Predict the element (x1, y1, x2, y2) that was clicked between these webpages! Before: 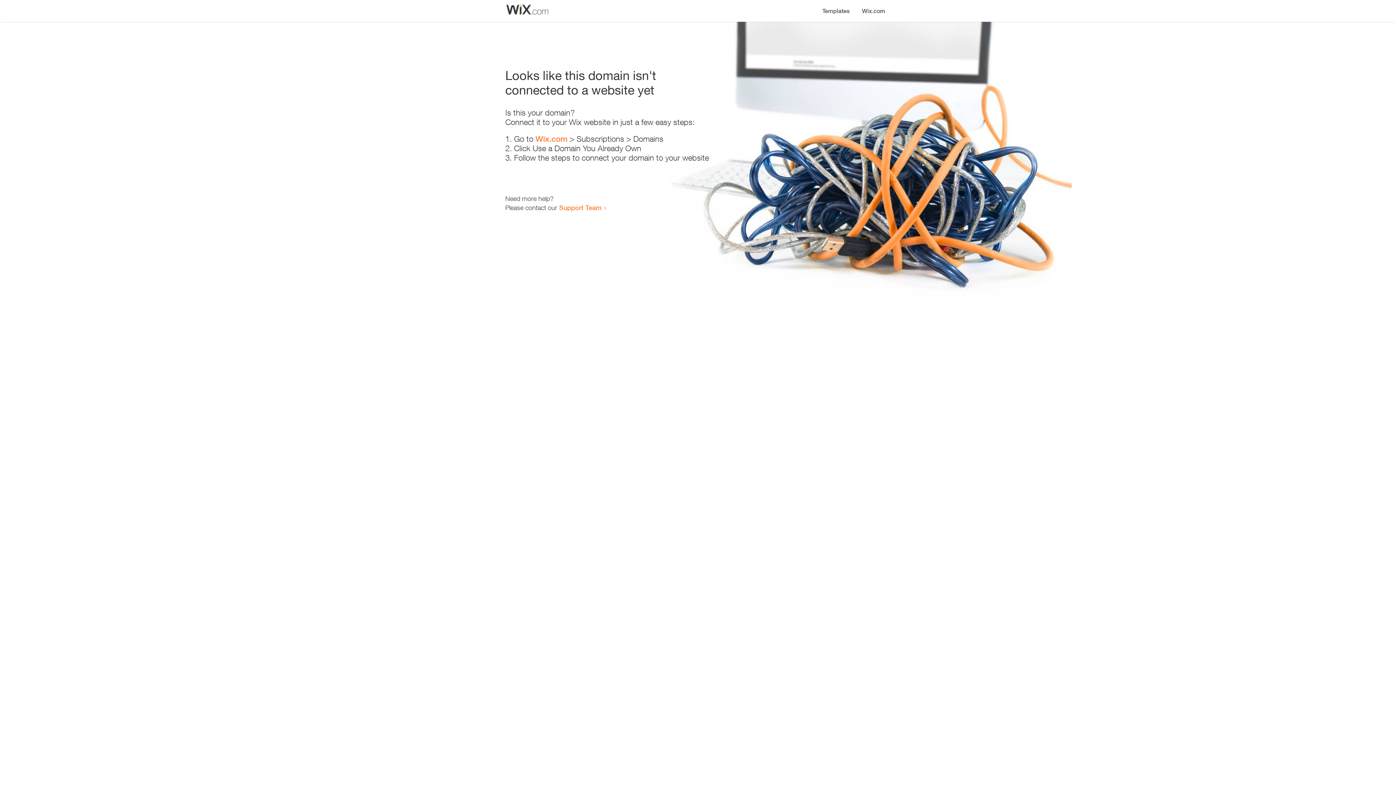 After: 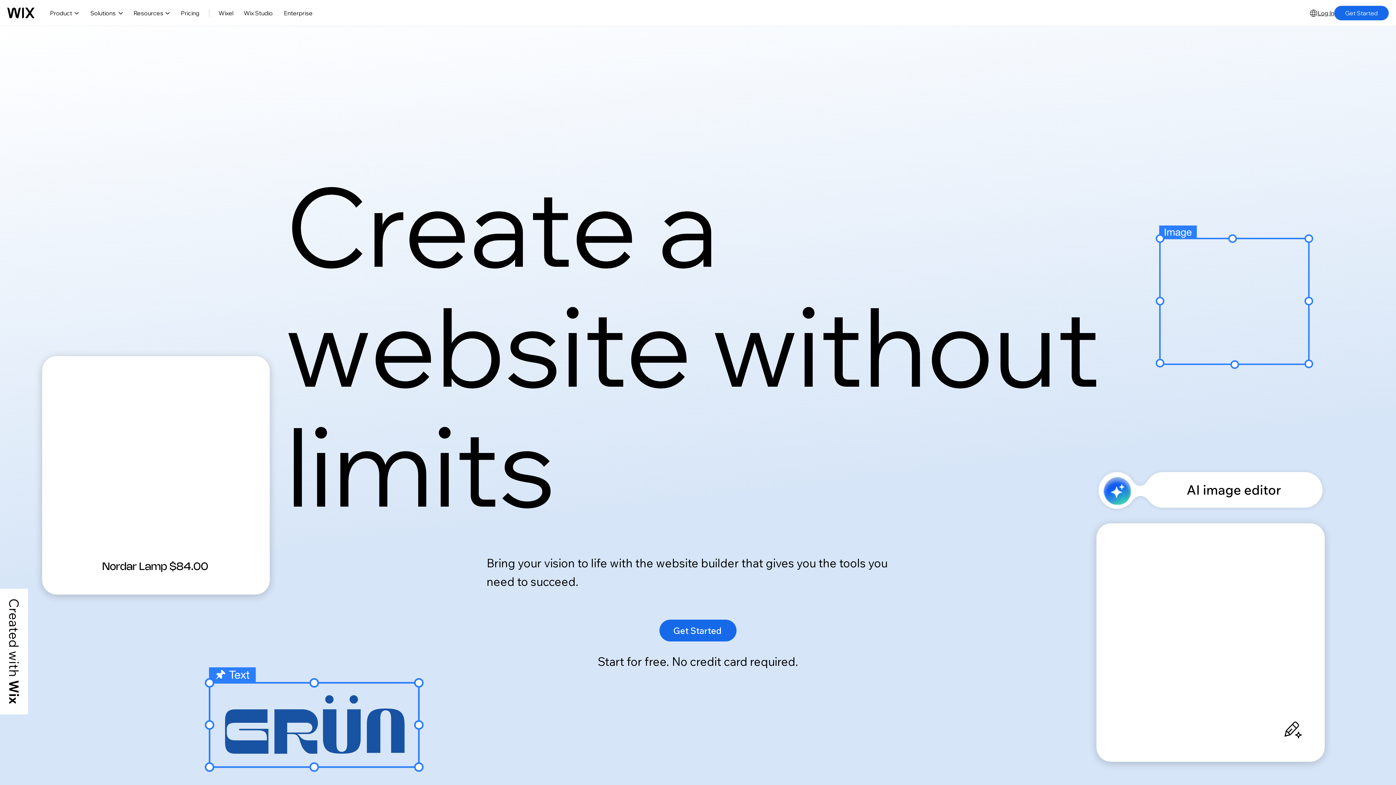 Action: bbox: (856, 0, 890, 14) label: Wix.com